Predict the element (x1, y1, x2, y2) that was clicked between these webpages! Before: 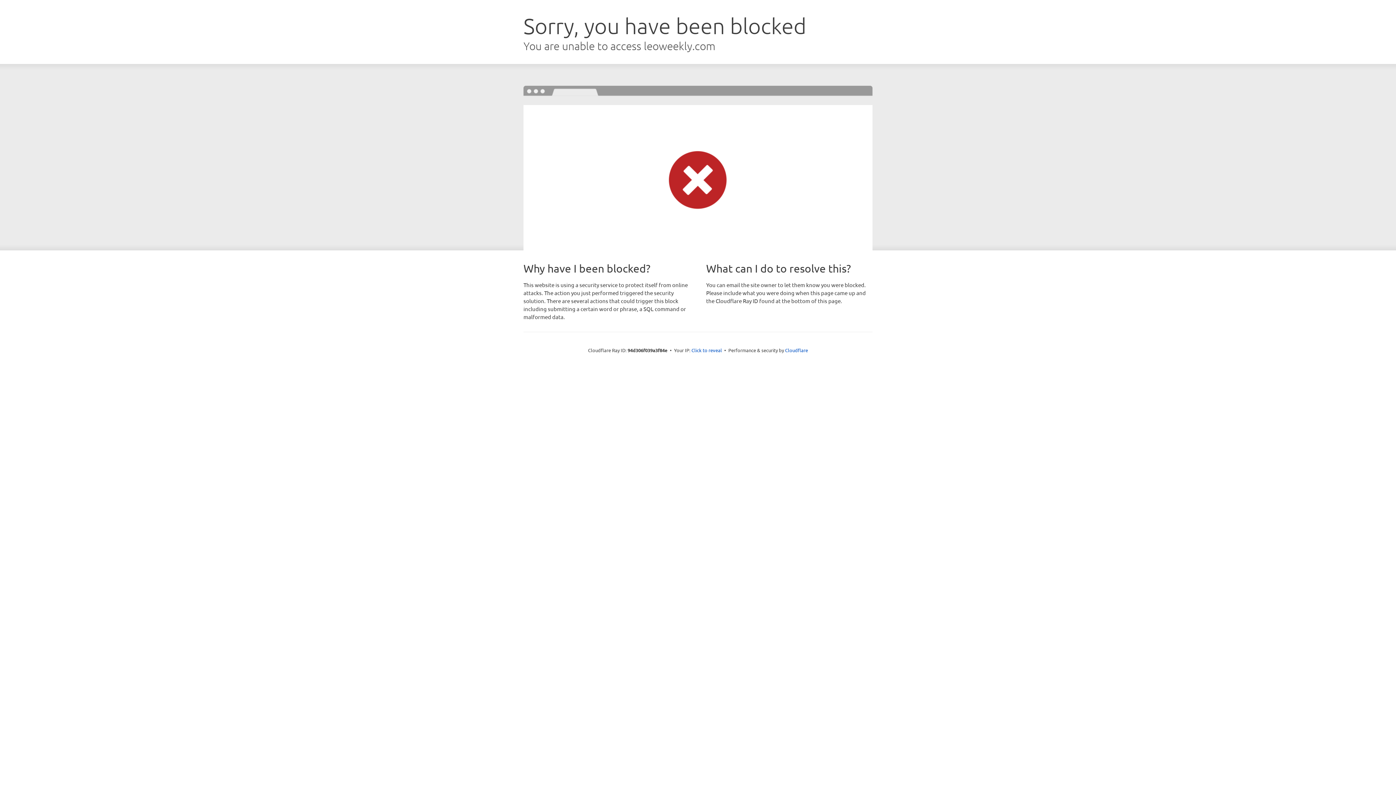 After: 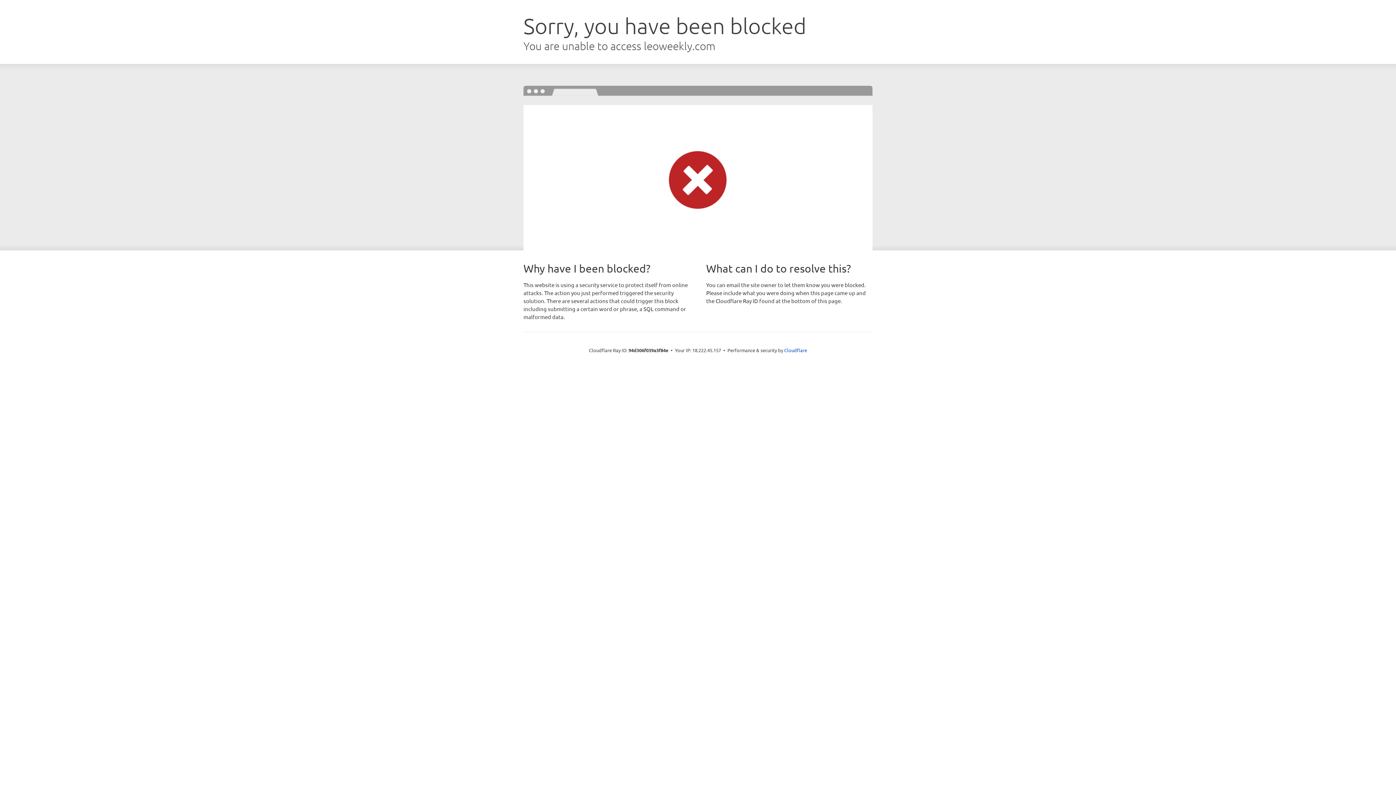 Action: bbox: (691, 346, 722, 353) label: Click to reveal